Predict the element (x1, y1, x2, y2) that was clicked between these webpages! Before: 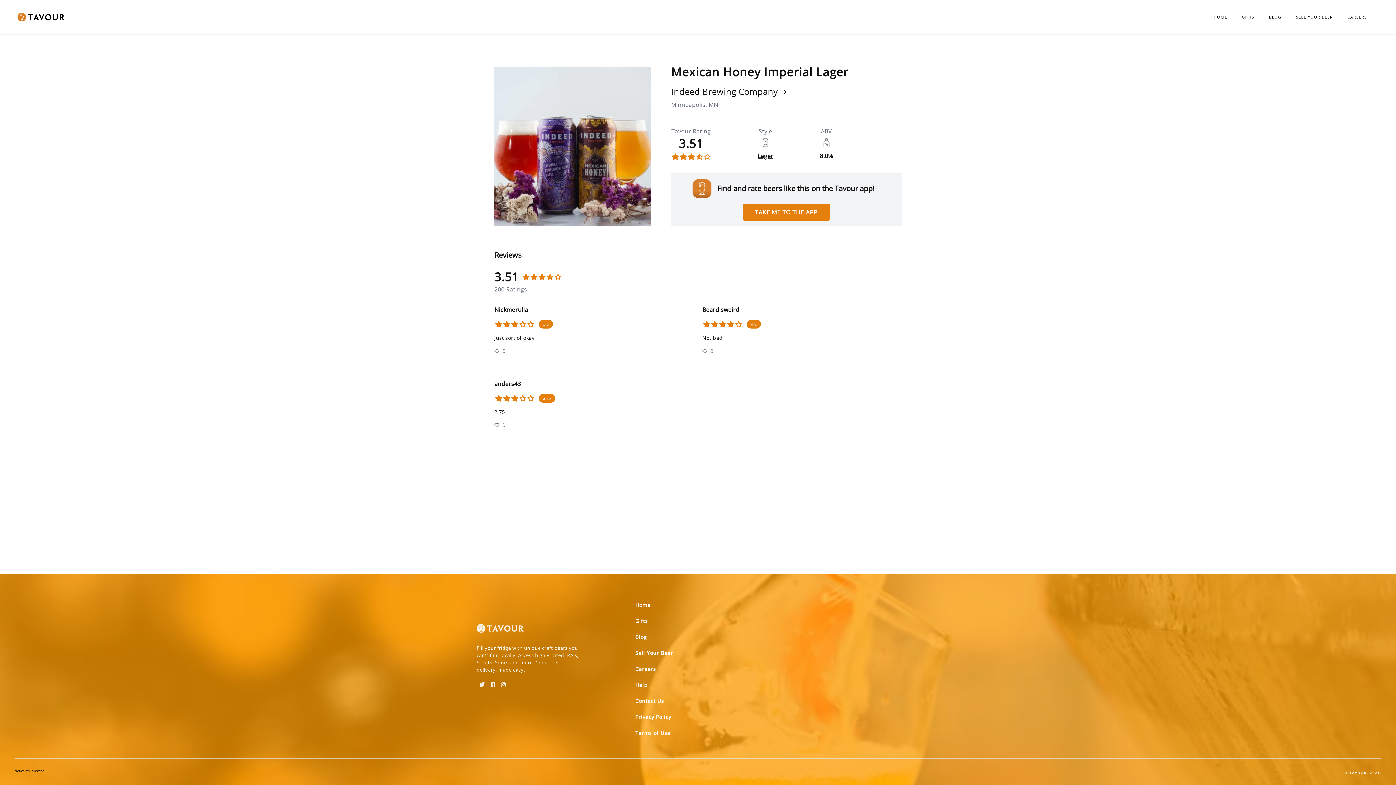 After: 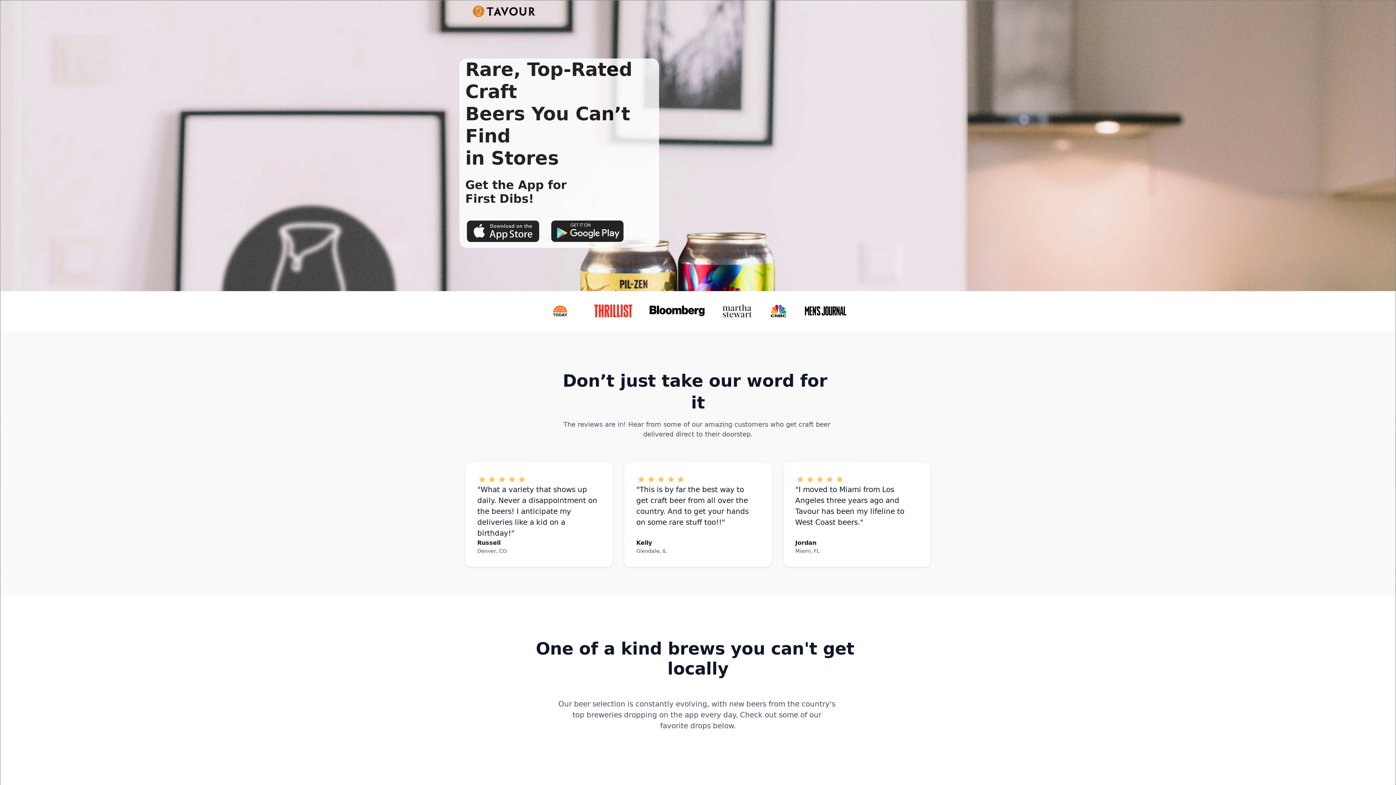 Action: bbox: (631, 597, 655, 613) label: Home